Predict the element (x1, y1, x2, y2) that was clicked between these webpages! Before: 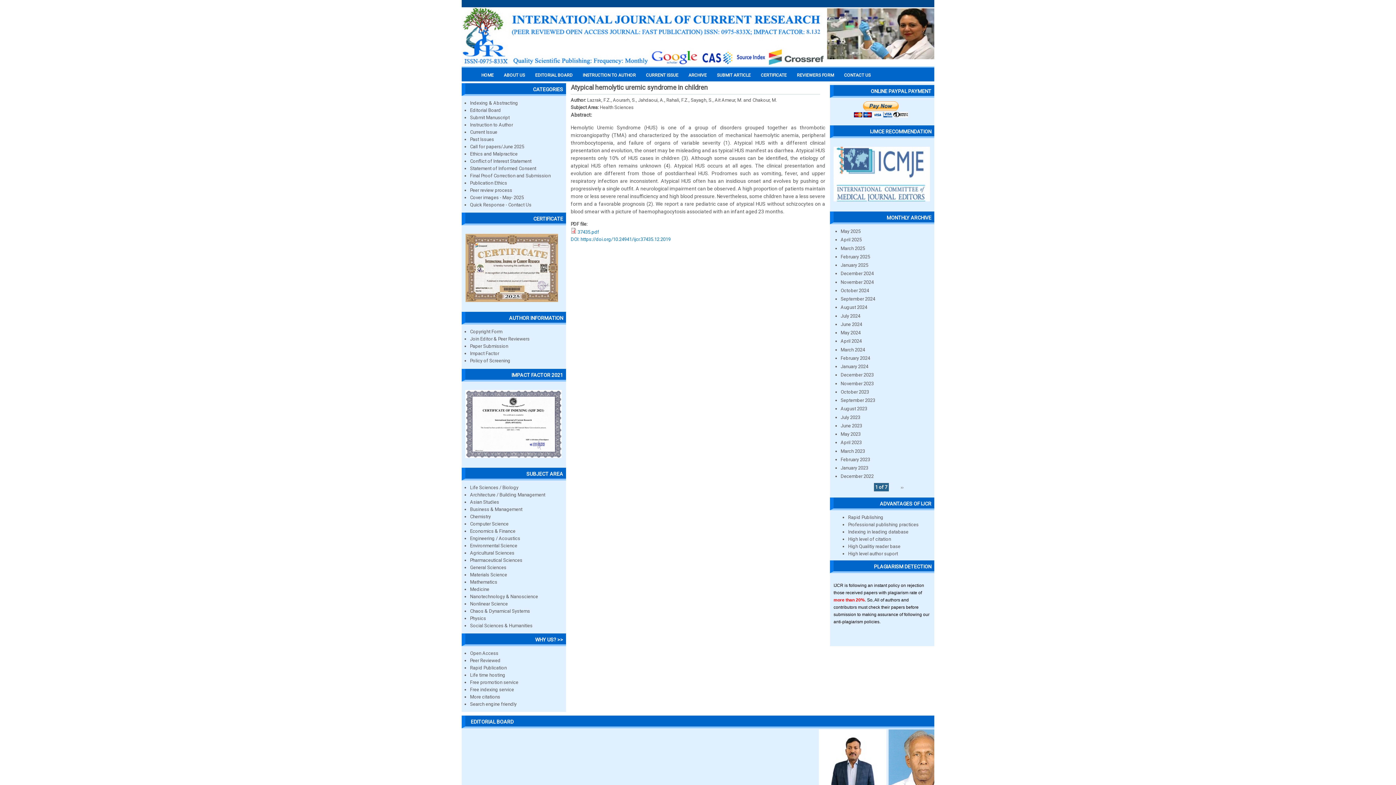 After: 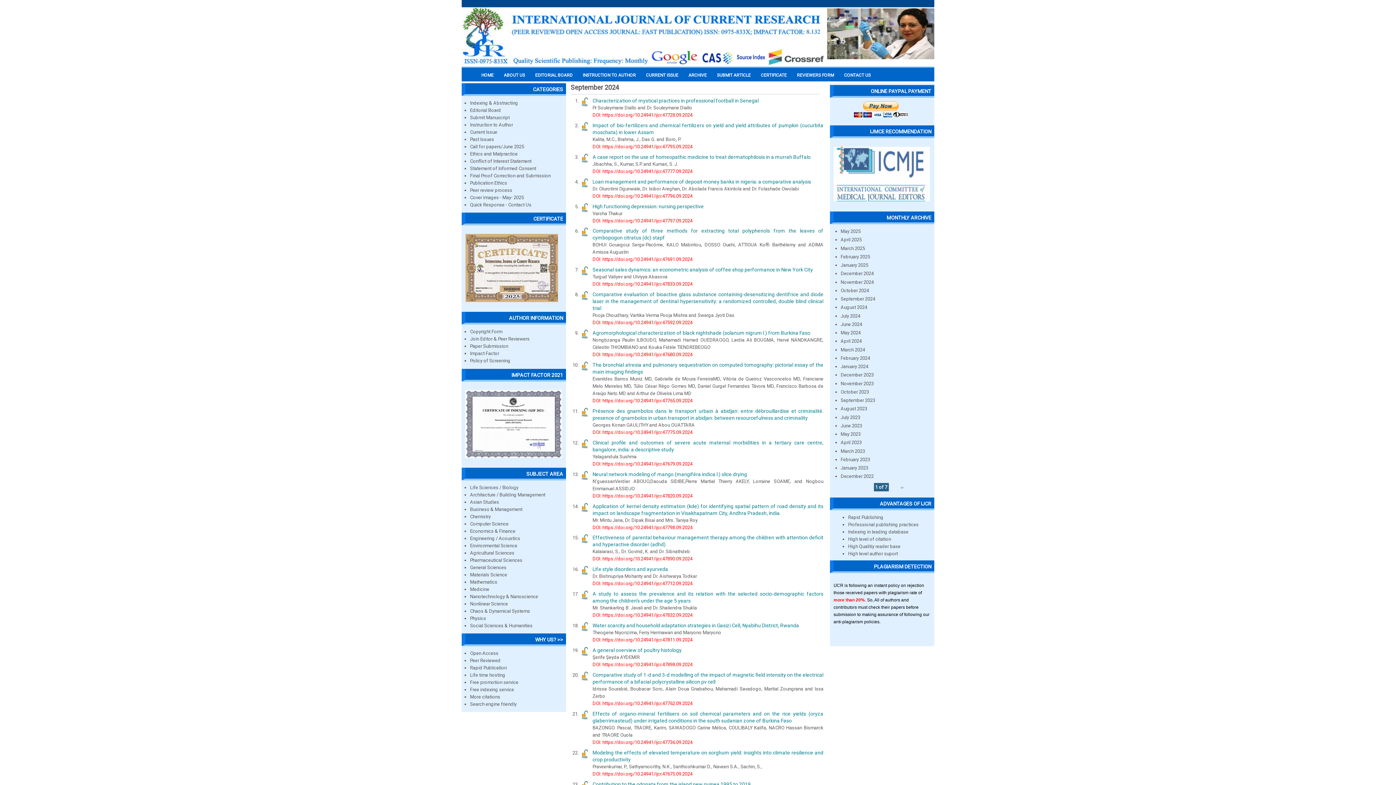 Action: bbox: (840, 296, 875, 301) label: September 2024